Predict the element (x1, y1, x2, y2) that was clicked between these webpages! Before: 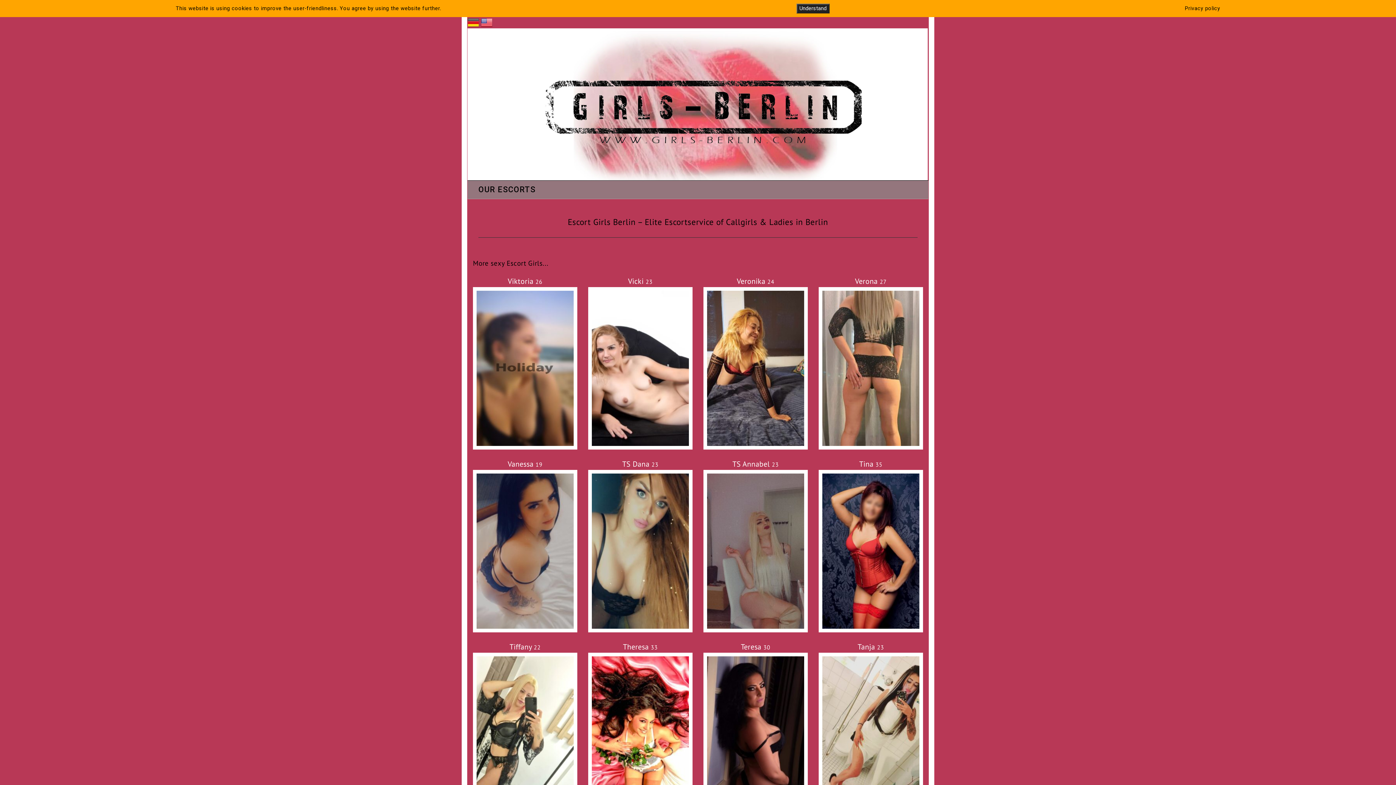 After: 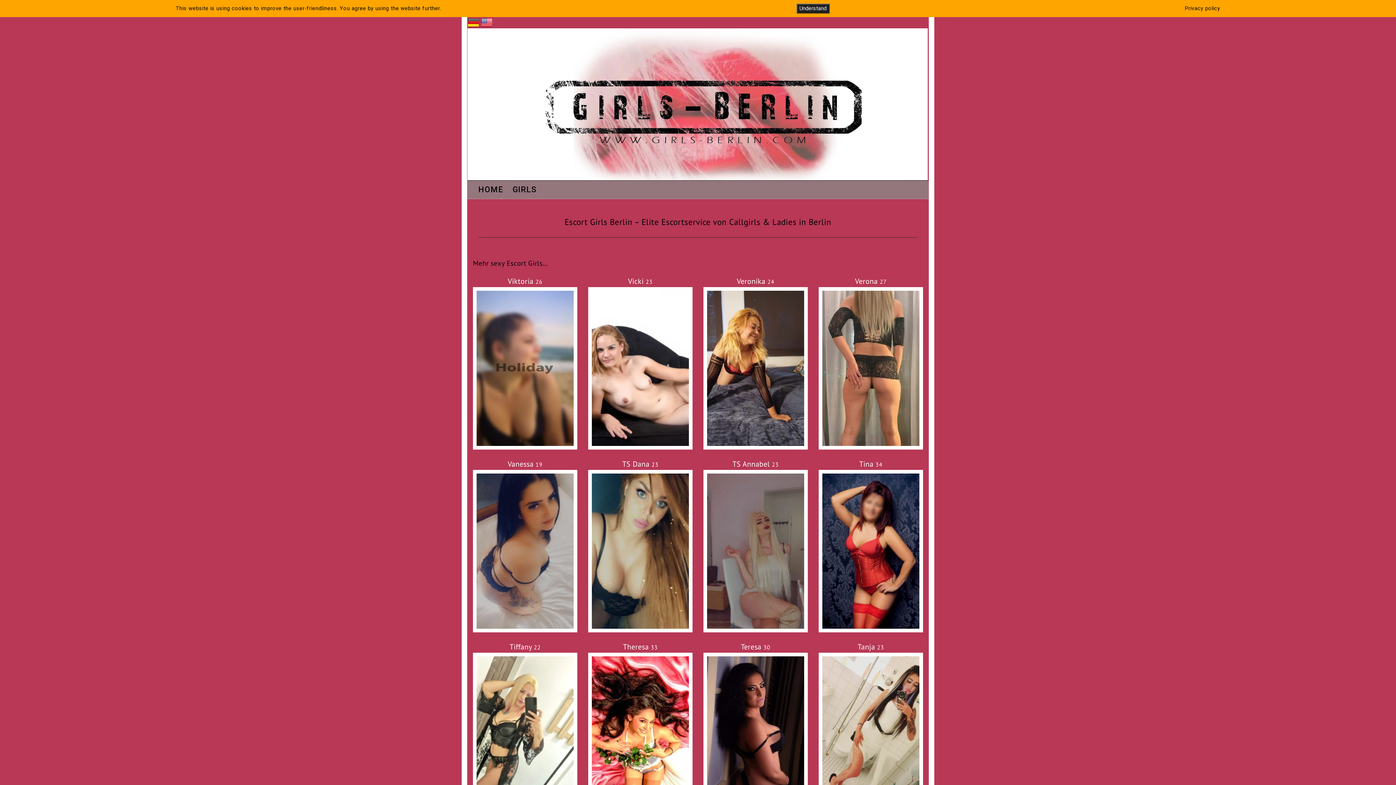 Action: bbox: (467, 19, 479, 25)